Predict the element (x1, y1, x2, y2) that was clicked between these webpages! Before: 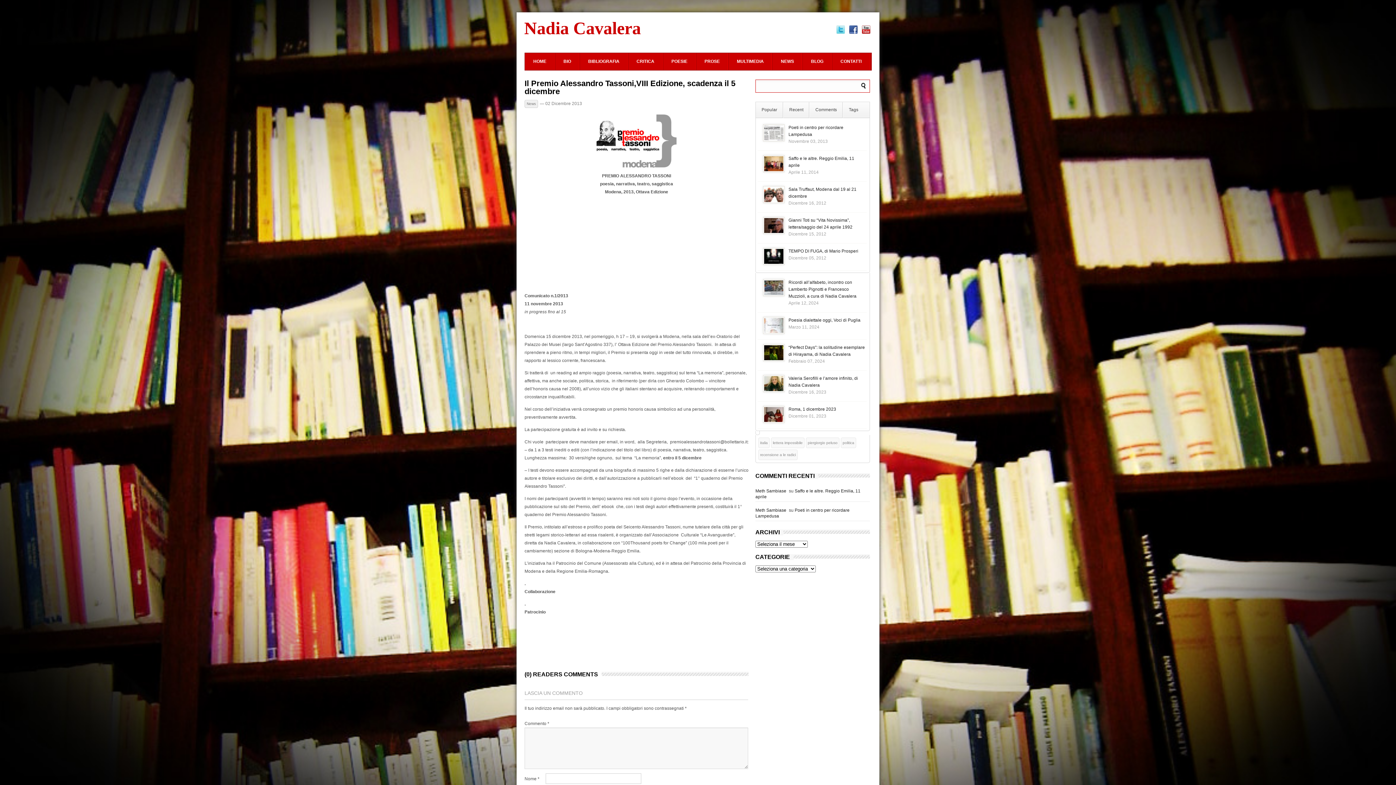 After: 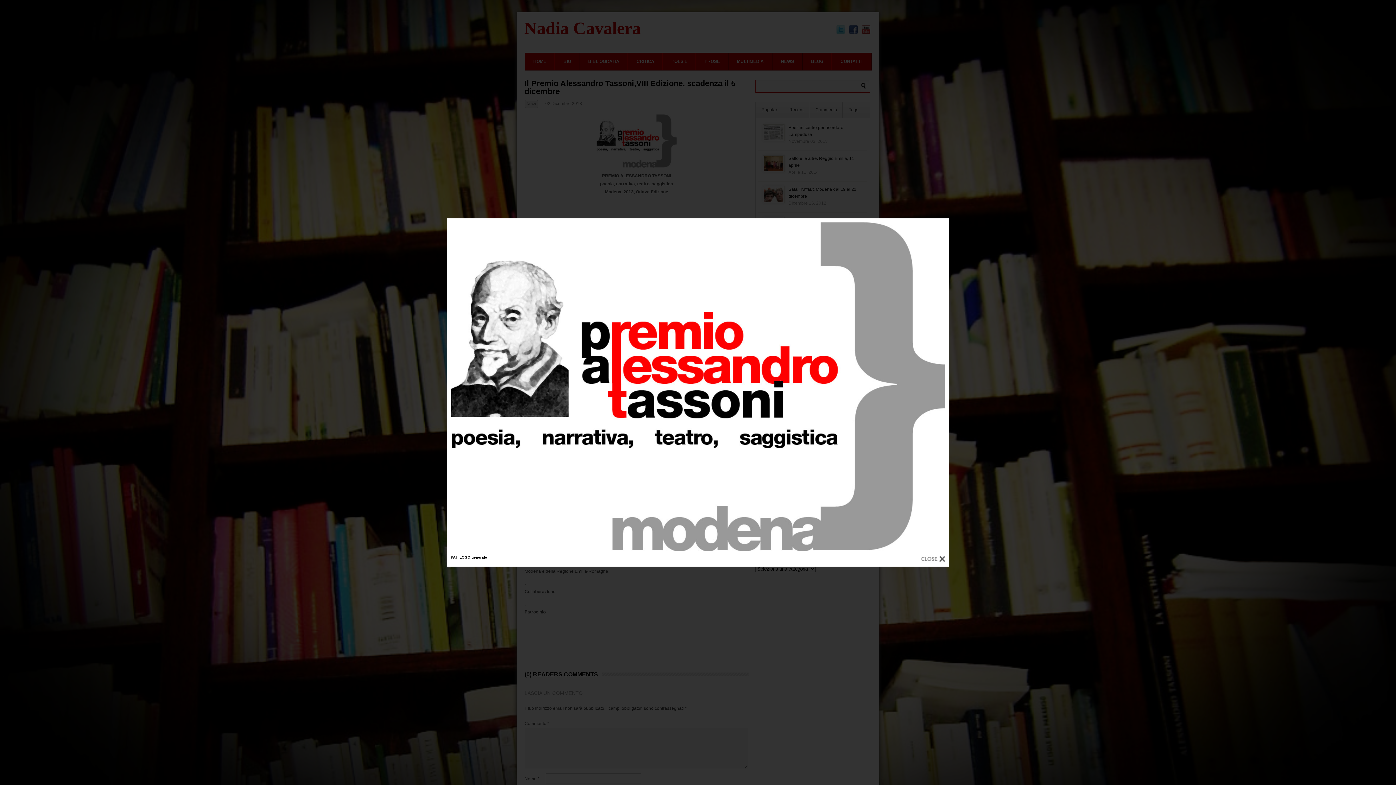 Action: bbox: (596, 163, 676, 168)